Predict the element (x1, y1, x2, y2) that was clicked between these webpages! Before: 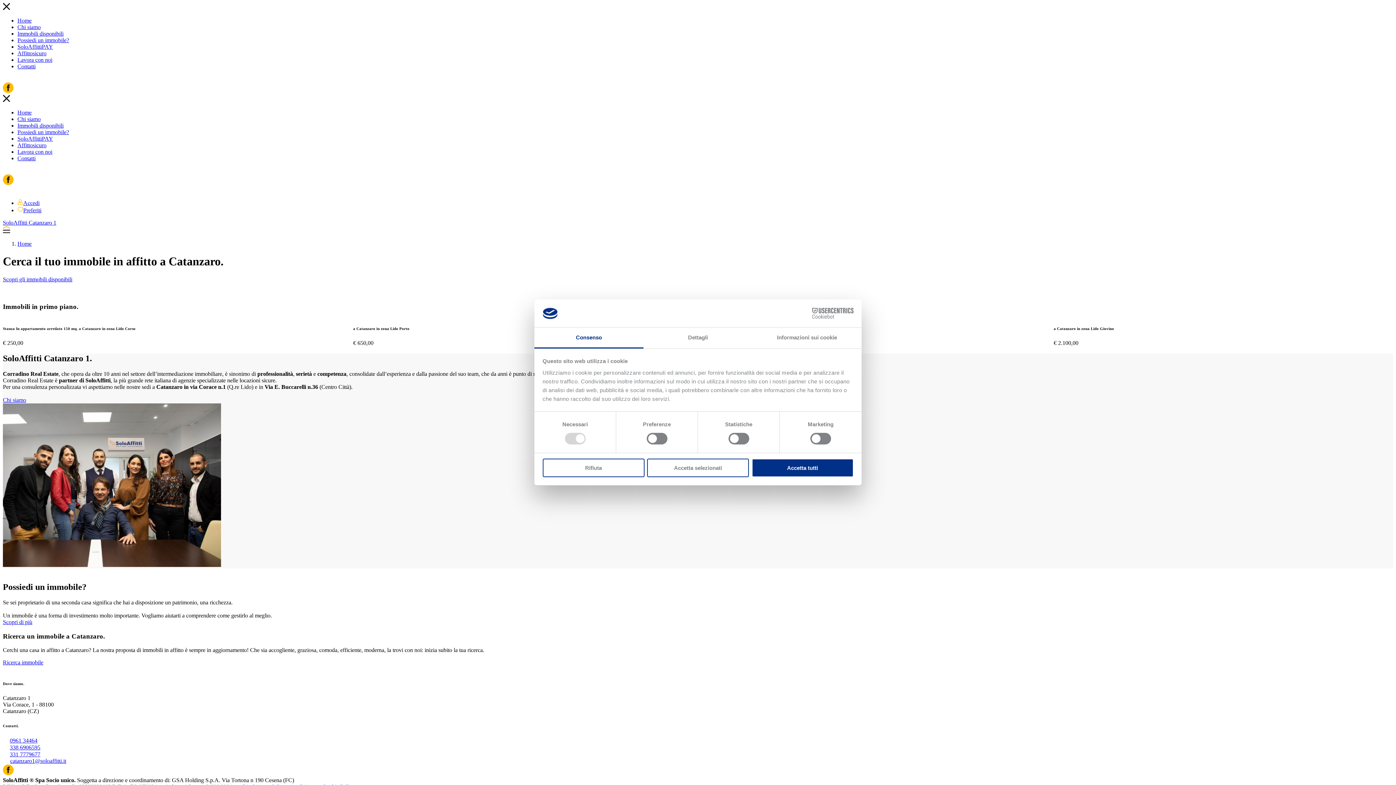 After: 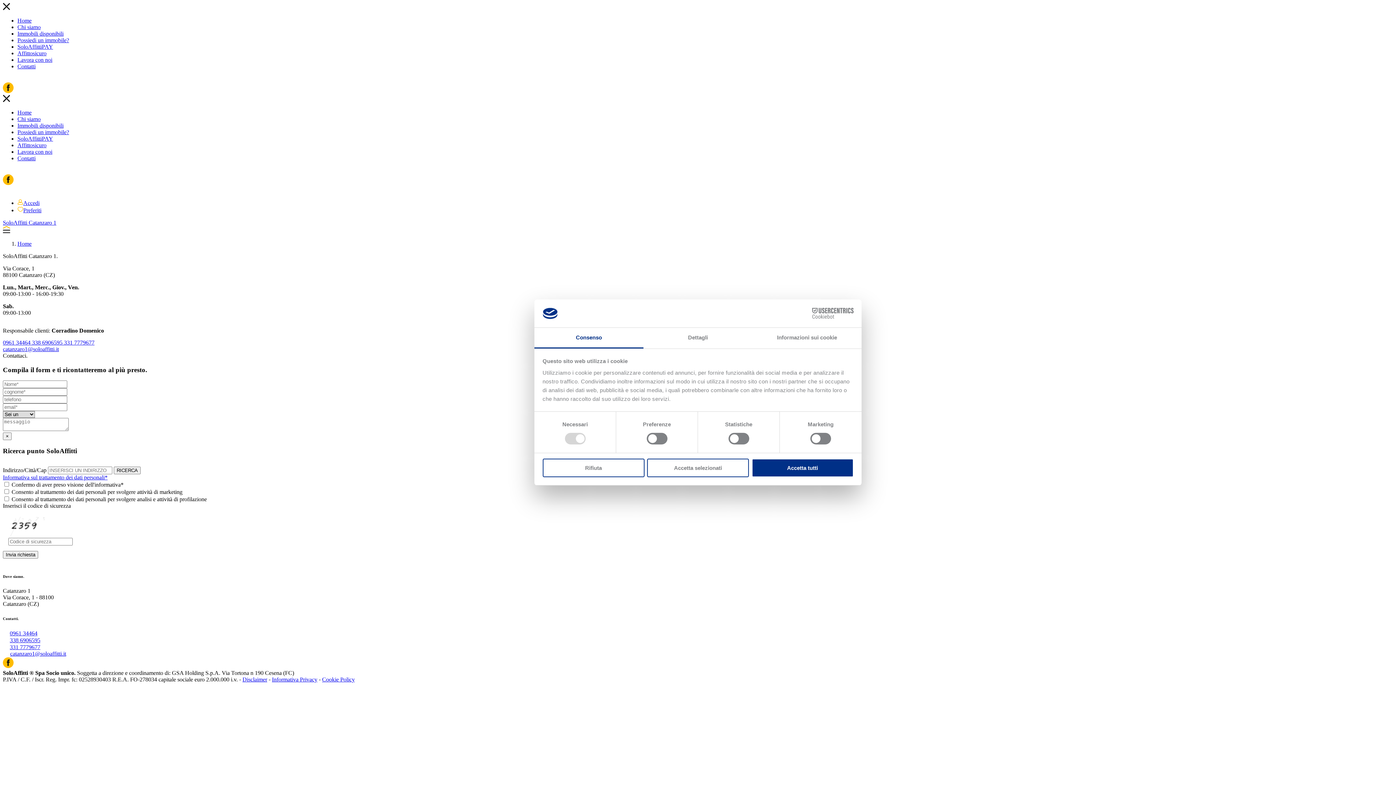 Action: label: Contatti bbox: (17, 63, 35, 69)